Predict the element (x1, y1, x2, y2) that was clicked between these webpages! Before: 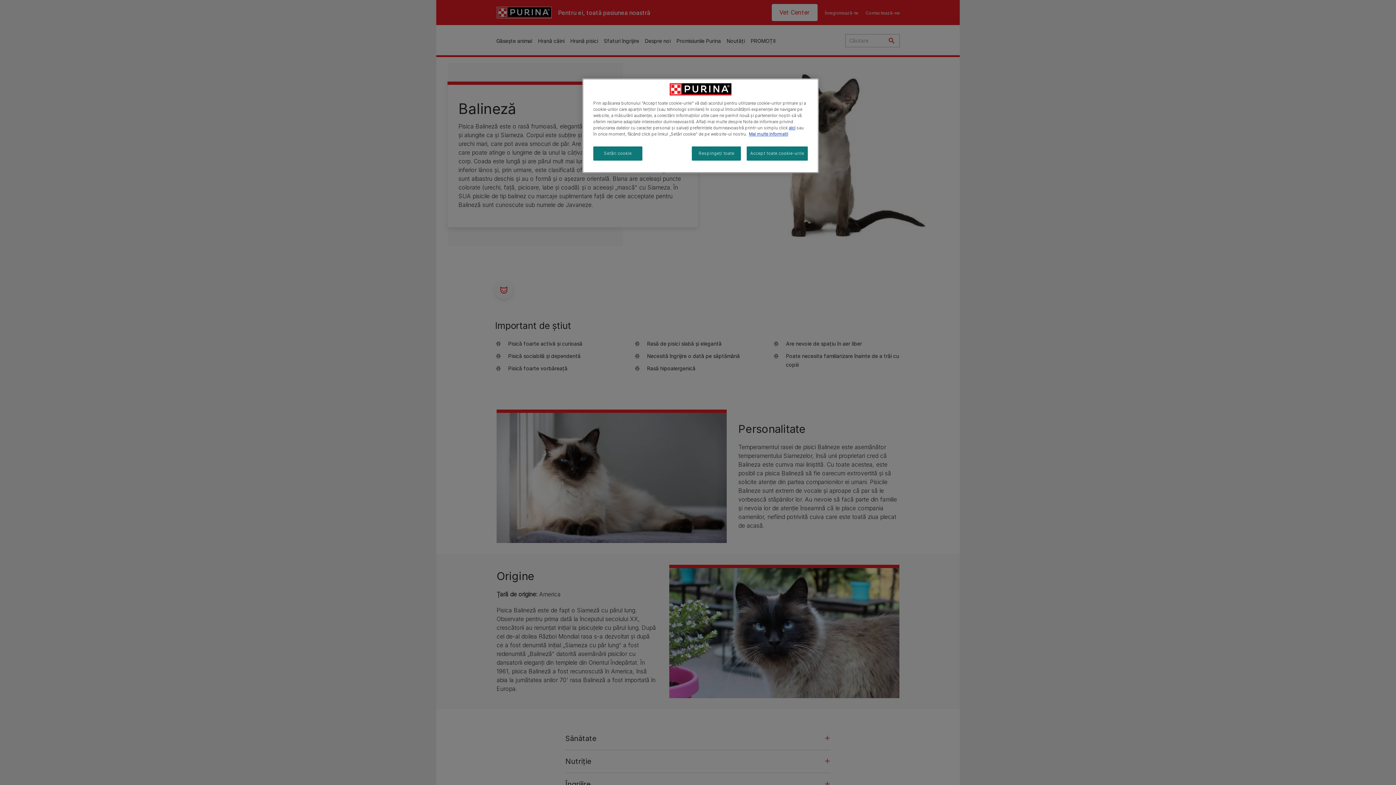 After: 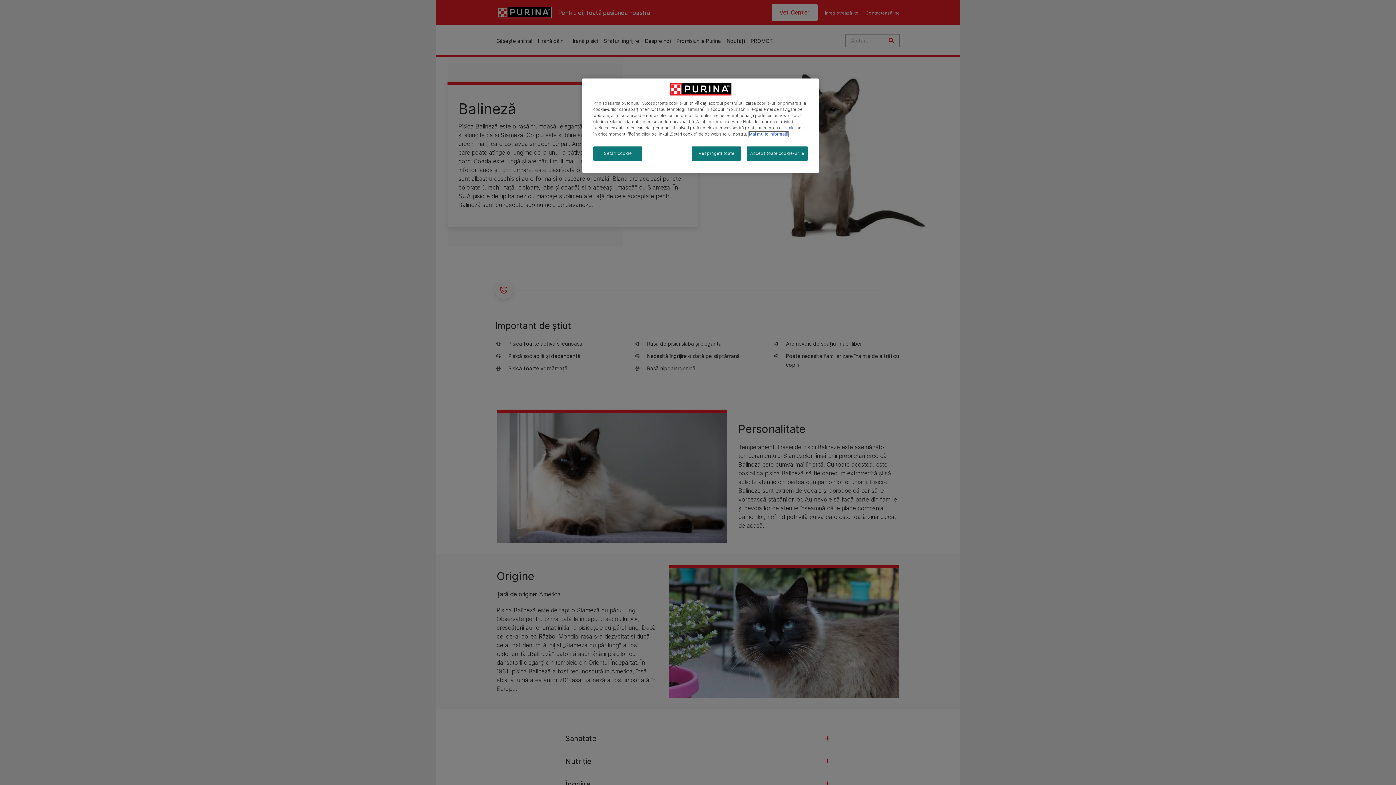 Action: bbox: (749, 131, 788, 136) label: Mai multe informații despre confidențialitatea datelor dvs., se deschide într-o fereastră nouă